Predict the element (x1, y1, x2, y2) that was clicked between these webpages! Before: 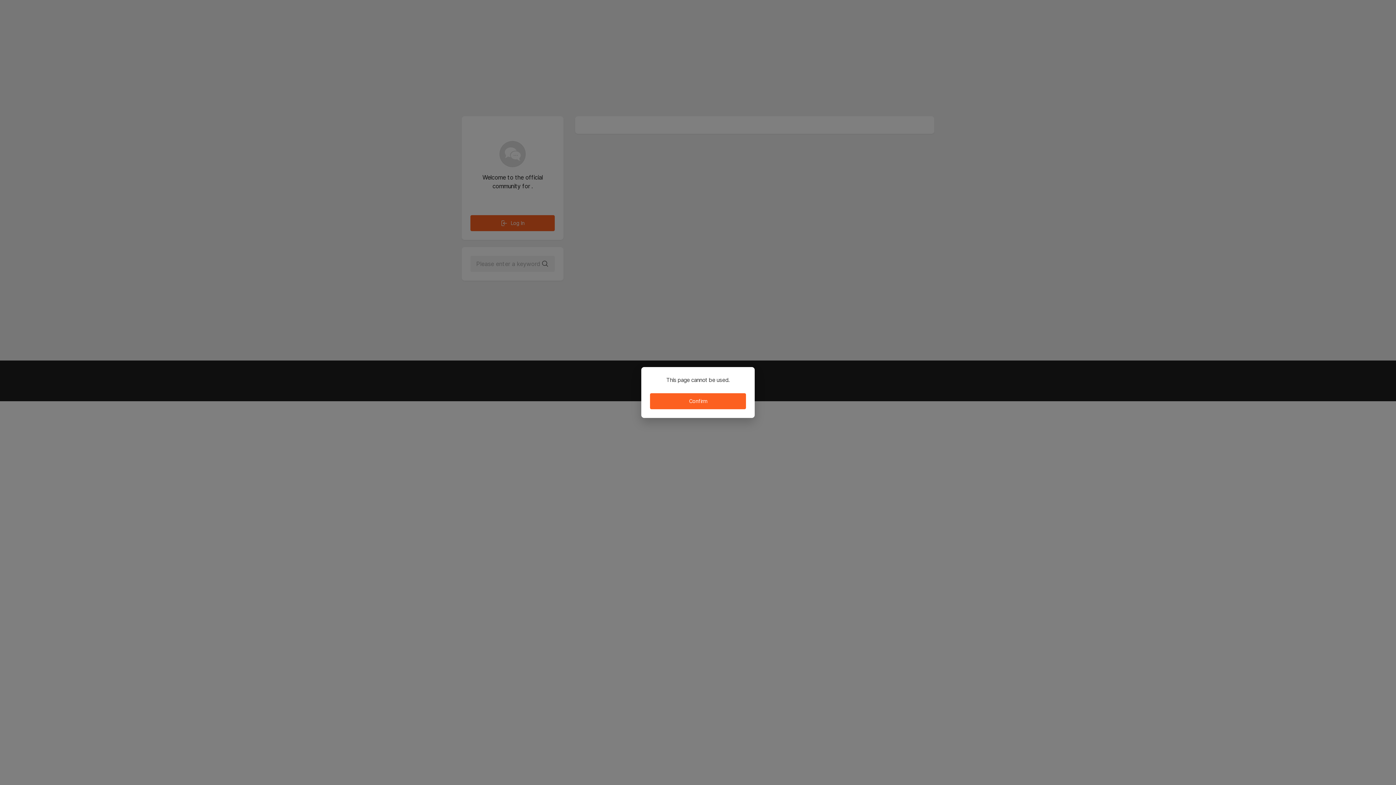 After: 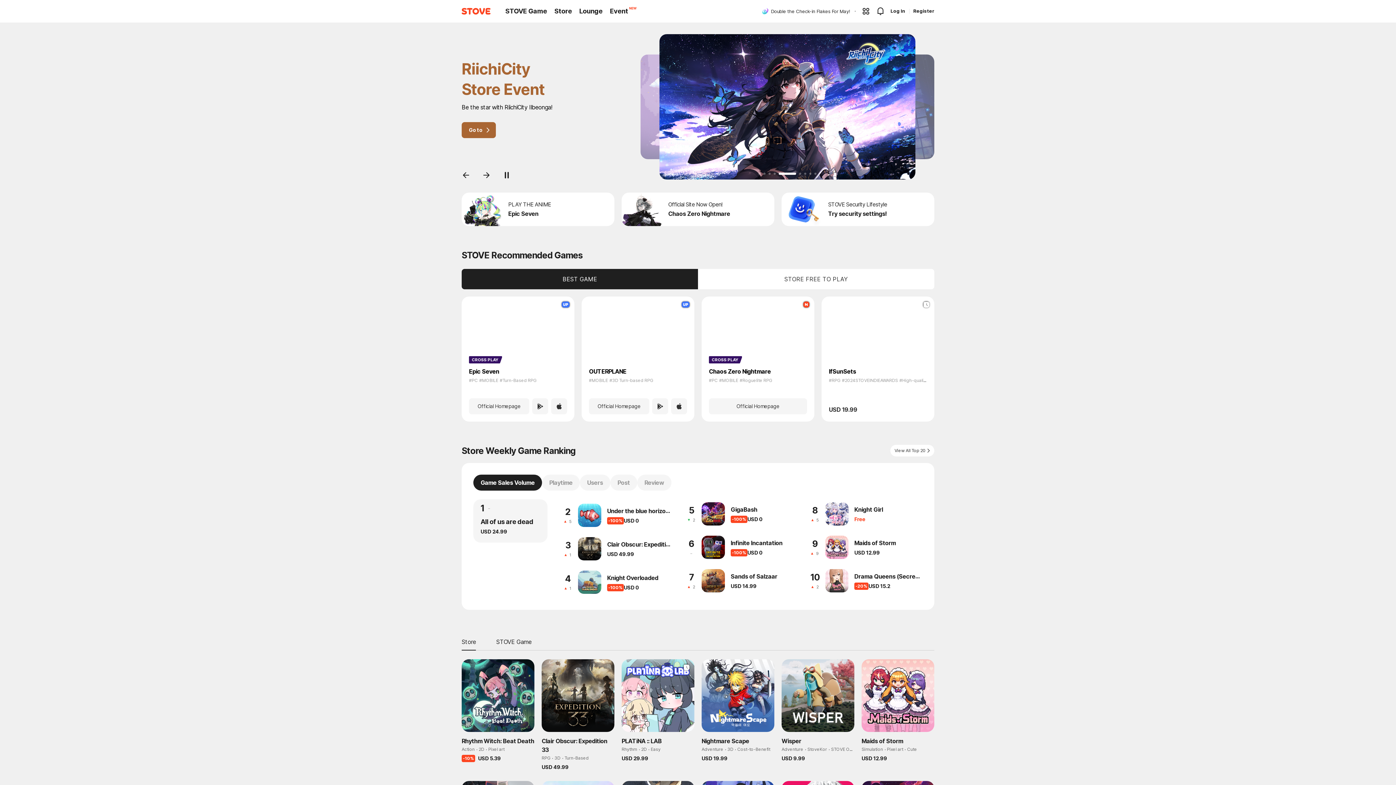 Action: label: Confirm bbox: (650, 393, 746, 409)